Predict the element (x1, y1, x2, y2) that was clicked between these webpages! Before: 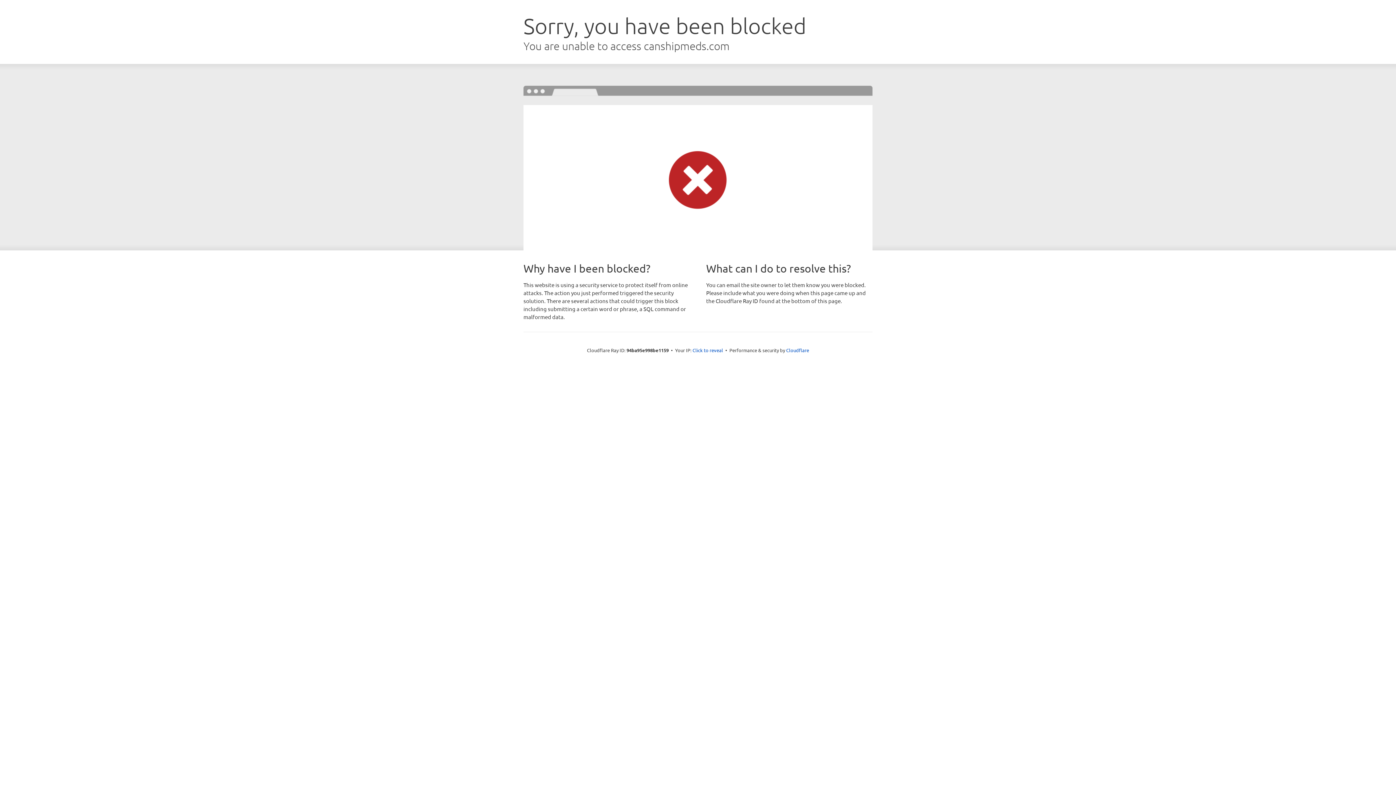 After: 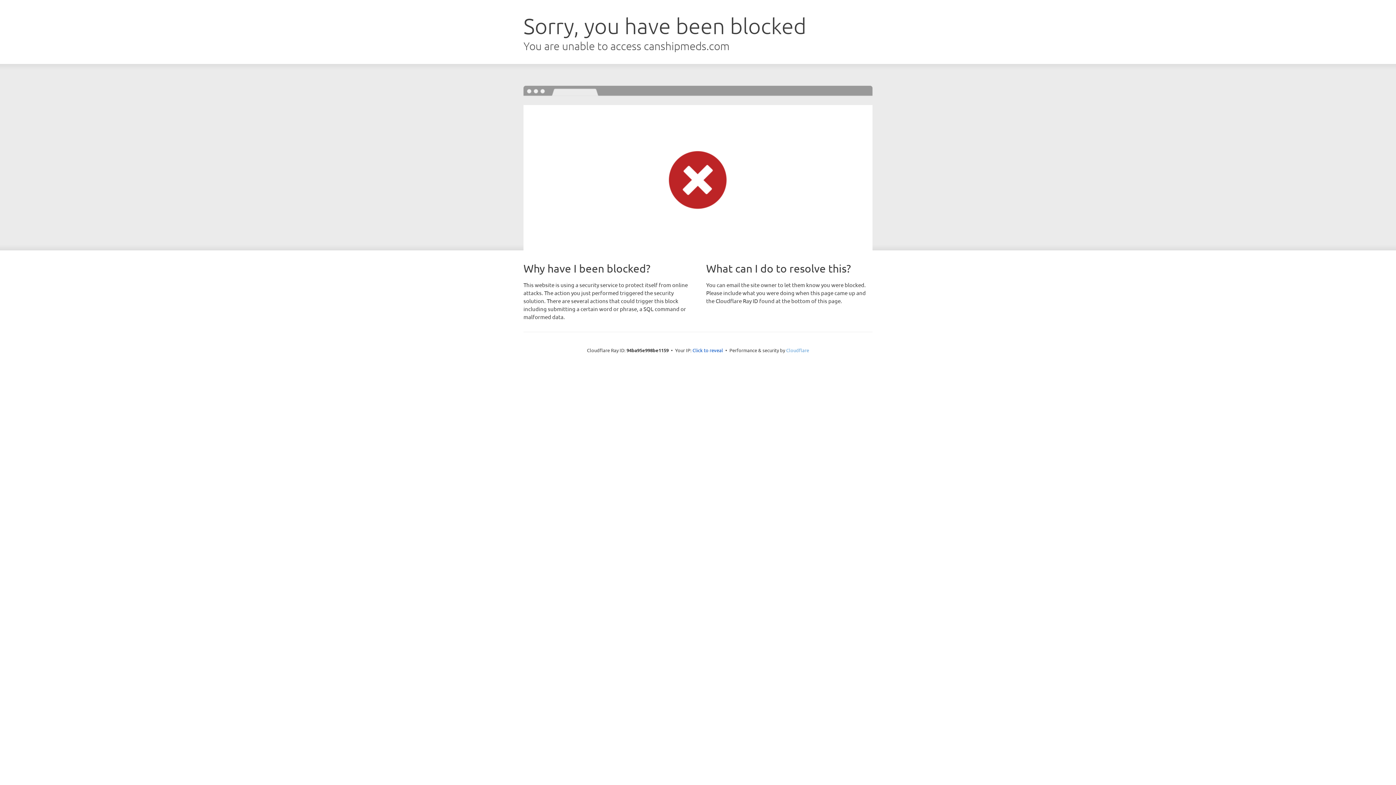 Action: bbox: (786, 347, 809, 353) label: Cloudflare